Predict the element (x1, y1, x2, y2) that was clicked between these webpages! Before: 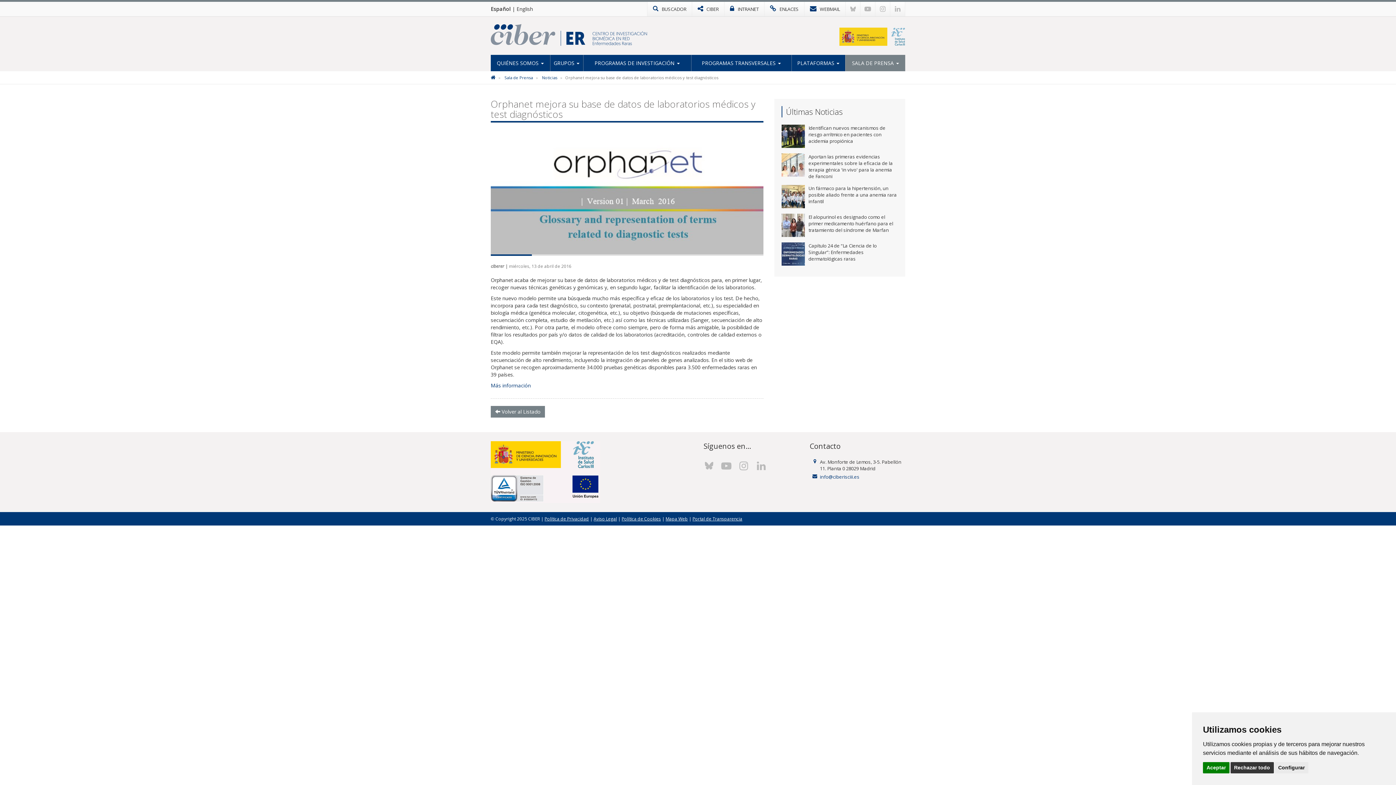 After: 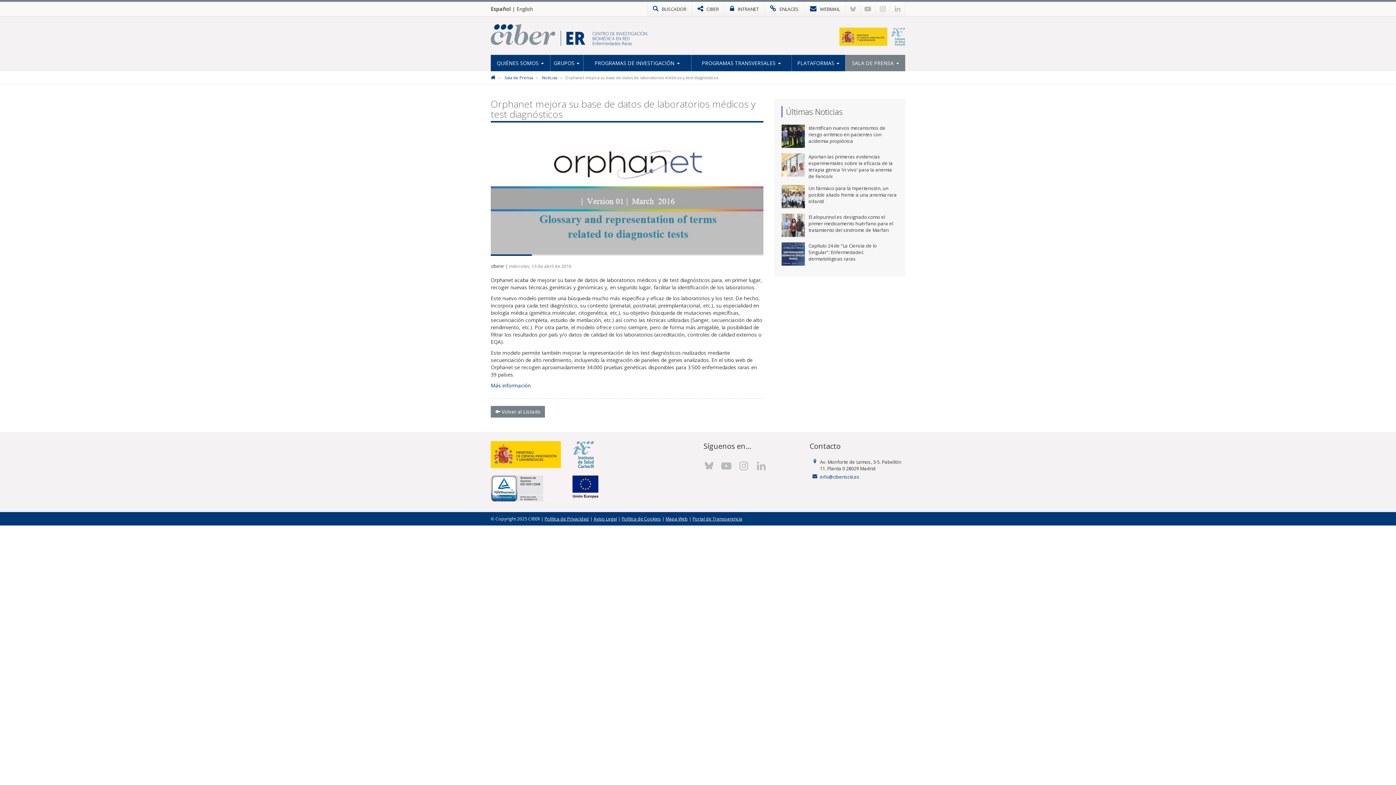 Action: label: Rechazar todo bbox: (1230, 762, 1274, 773)